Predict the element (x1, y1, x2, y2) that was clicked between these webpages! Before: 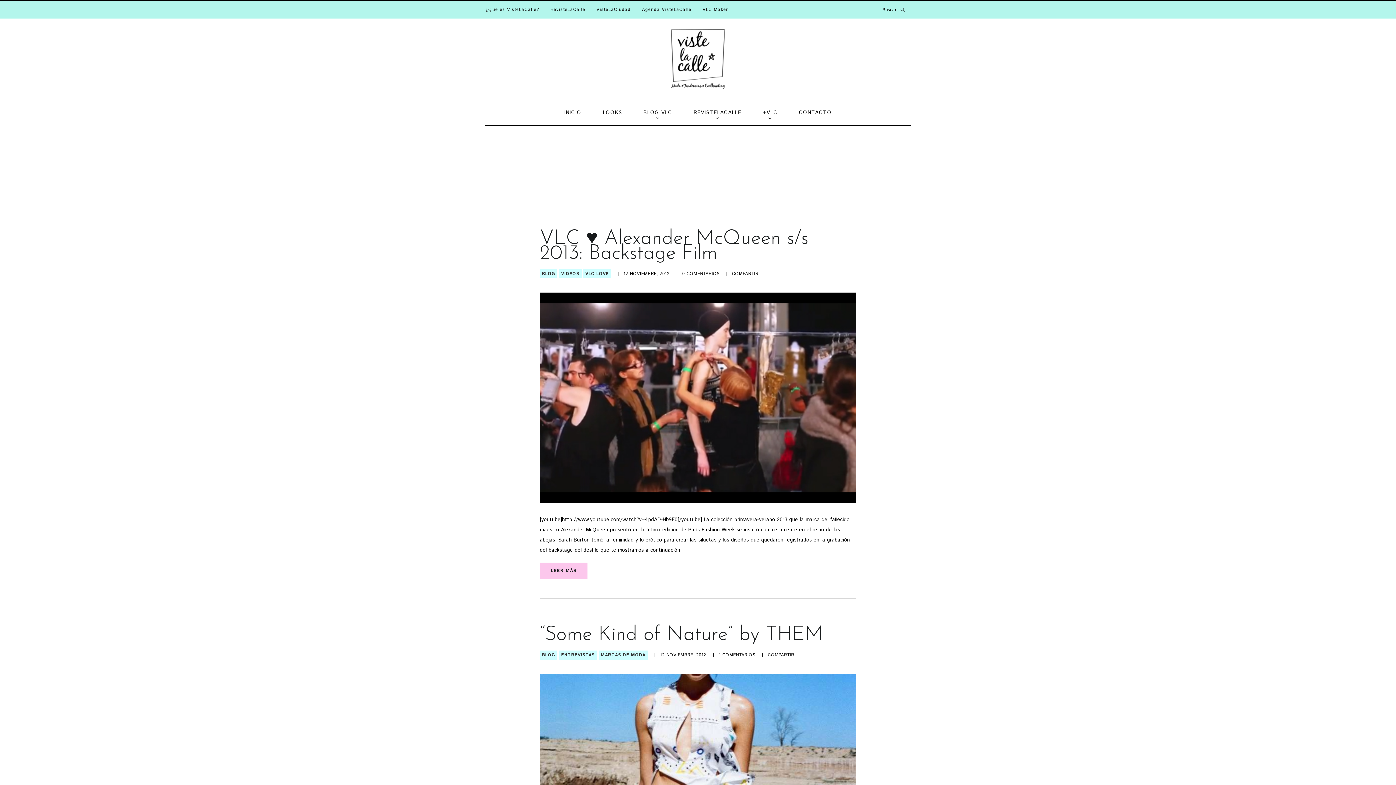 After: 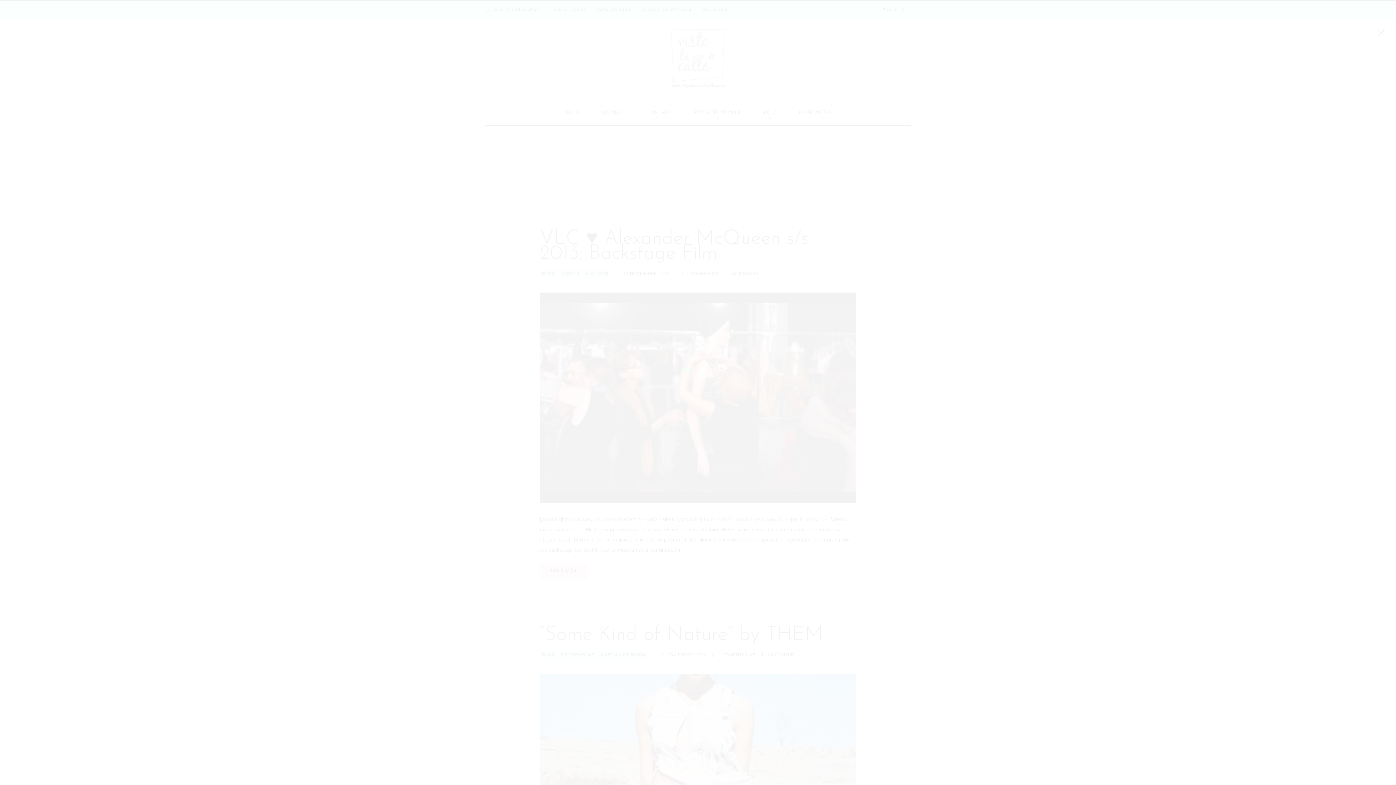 Action: label: Buscar bbox: (882, 6, 906, 13)